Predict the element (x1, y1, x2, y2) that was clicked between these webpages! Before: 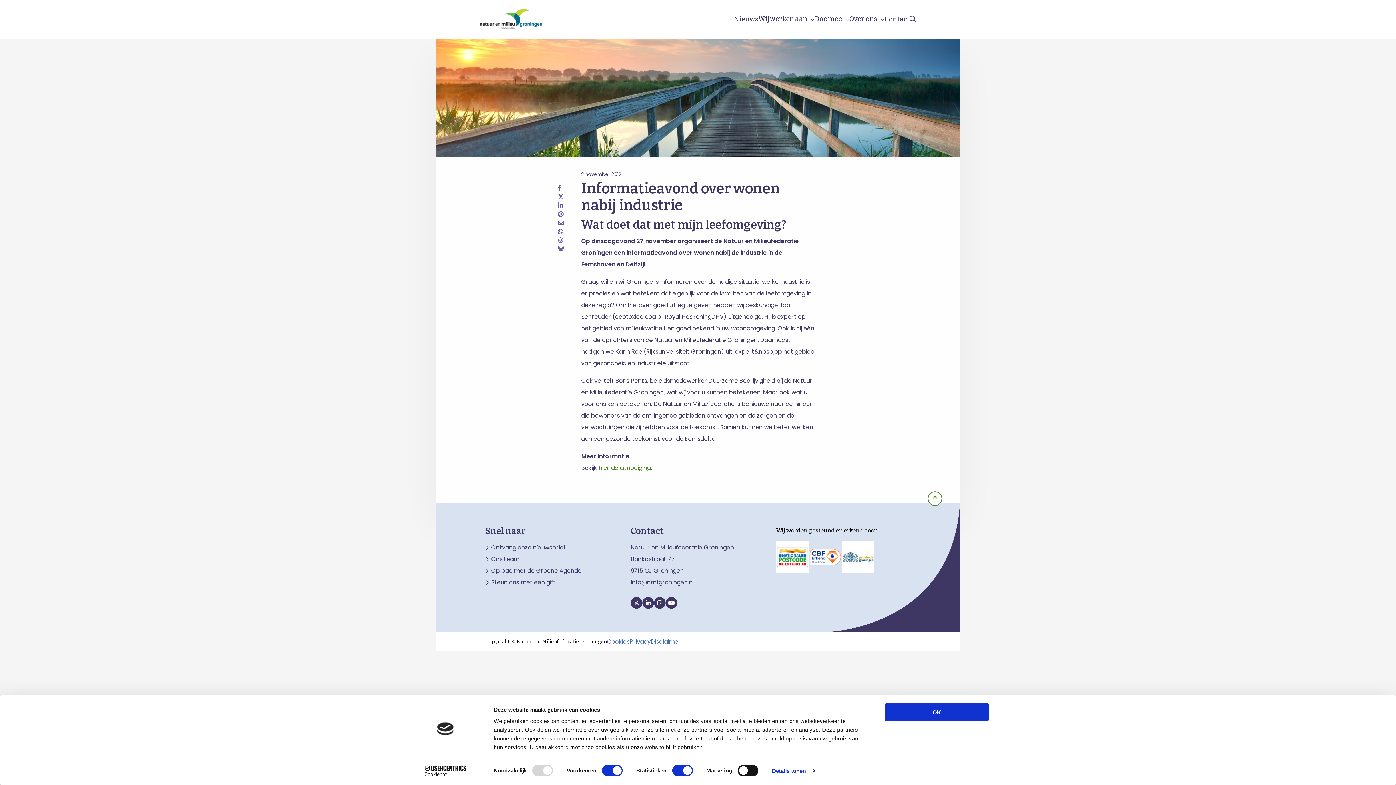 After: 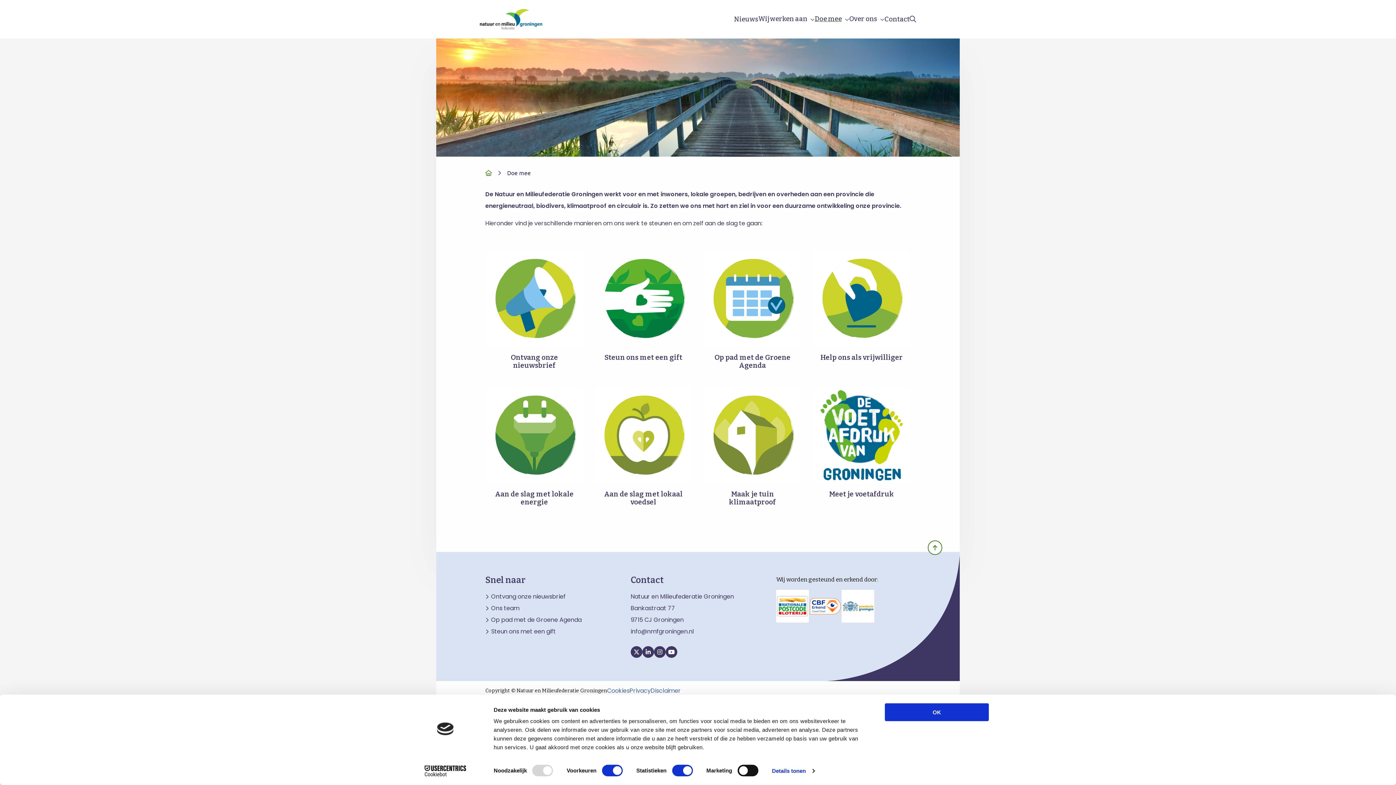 Action: bbox: (814, 13, 849, 25) label: Doe mee